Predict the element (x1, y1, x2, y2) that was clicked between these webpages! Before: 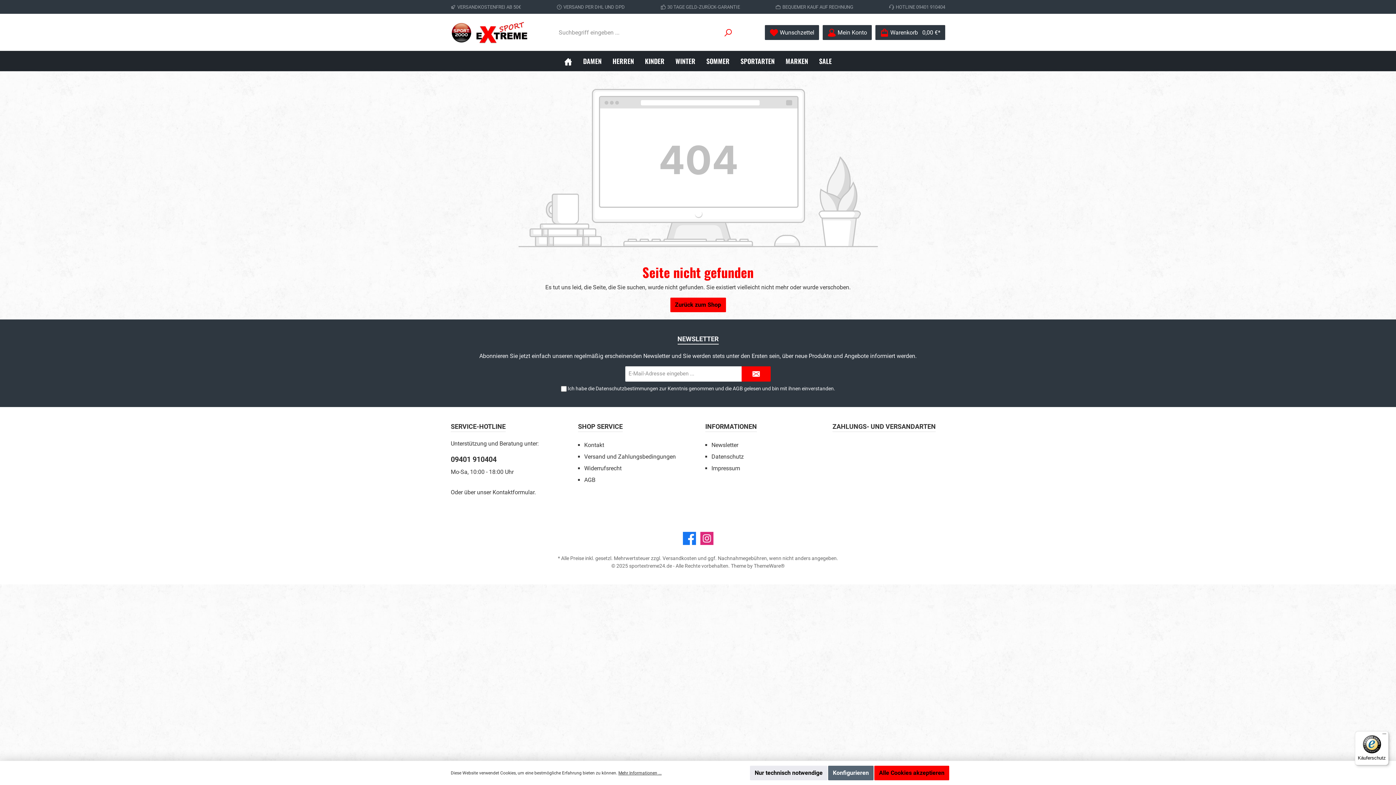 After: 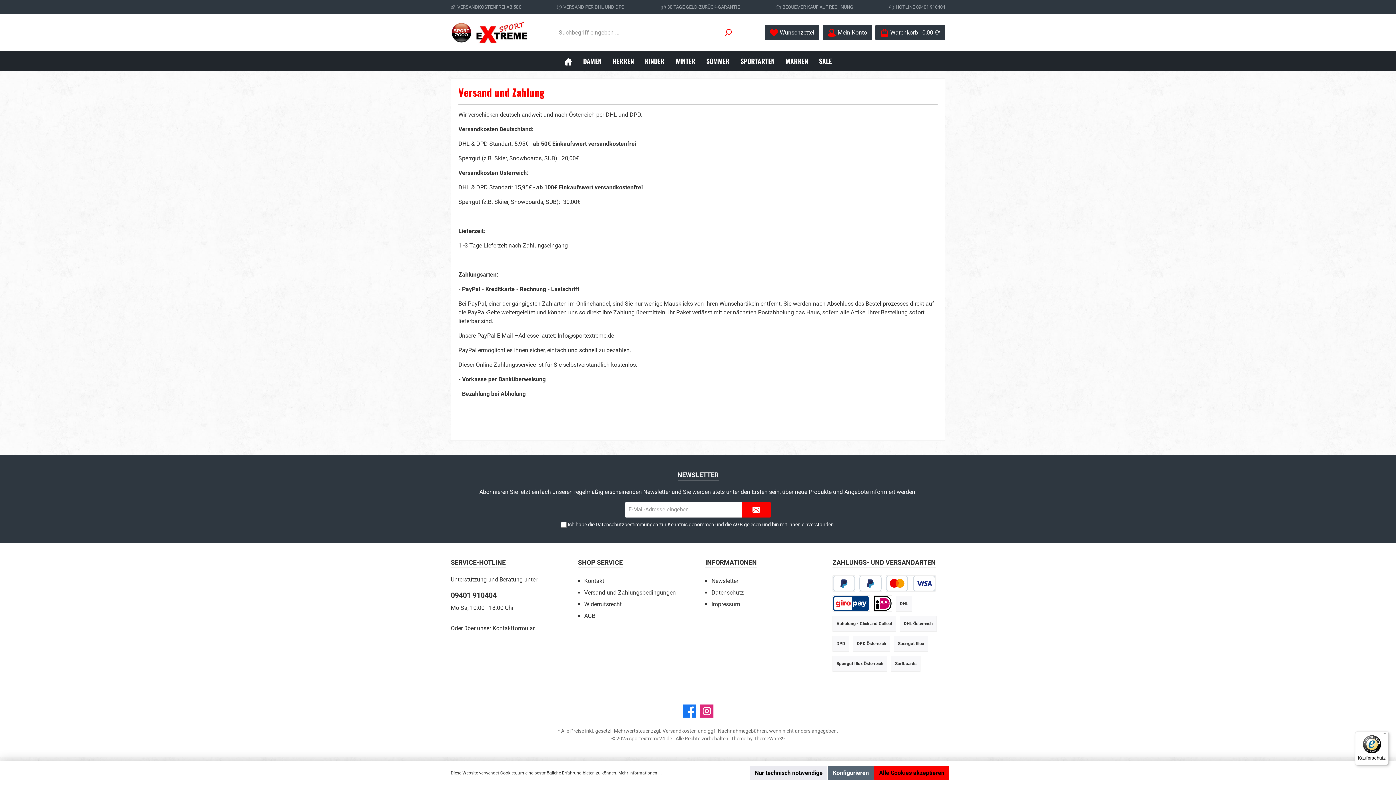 Action: bbox: (584, 453, 676, 460) label: Versand und Zahlungsbedingungen